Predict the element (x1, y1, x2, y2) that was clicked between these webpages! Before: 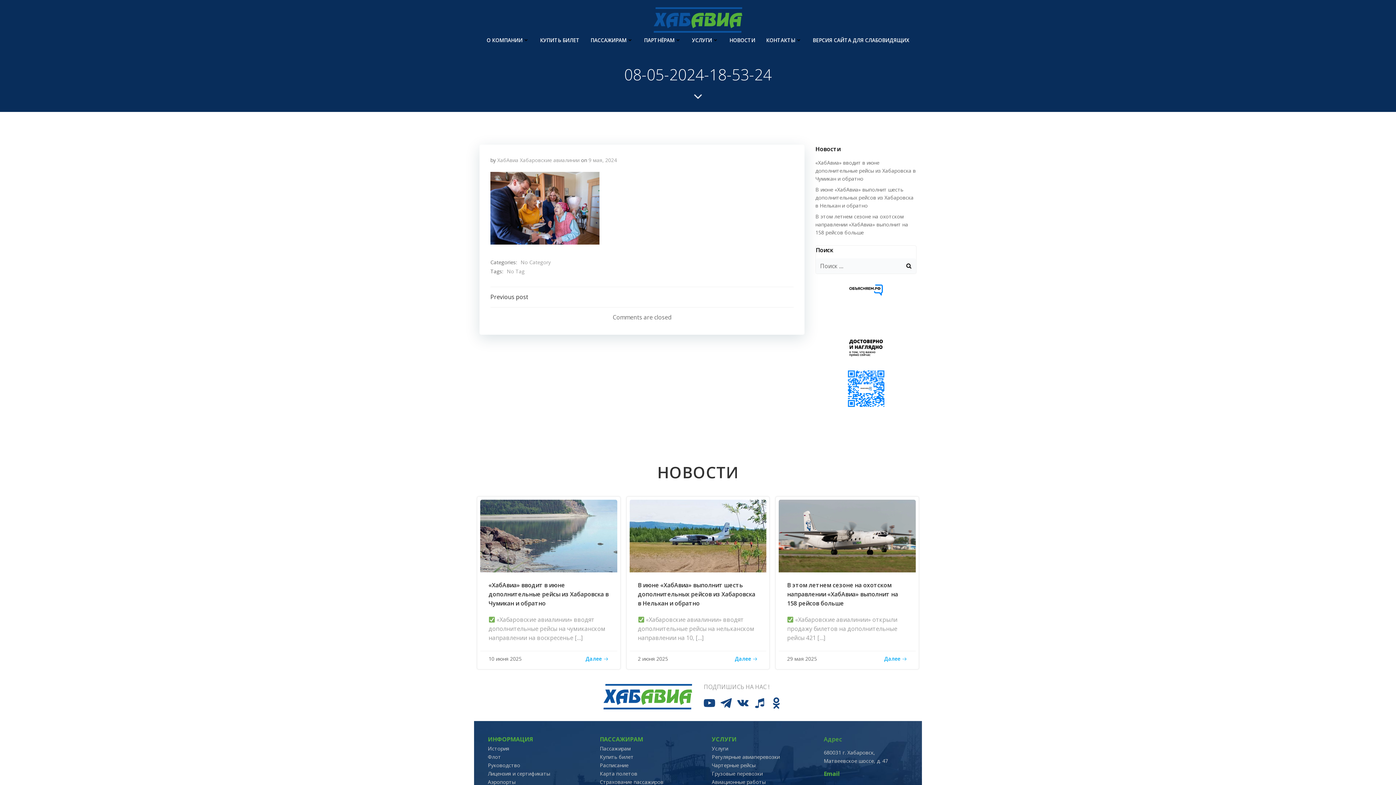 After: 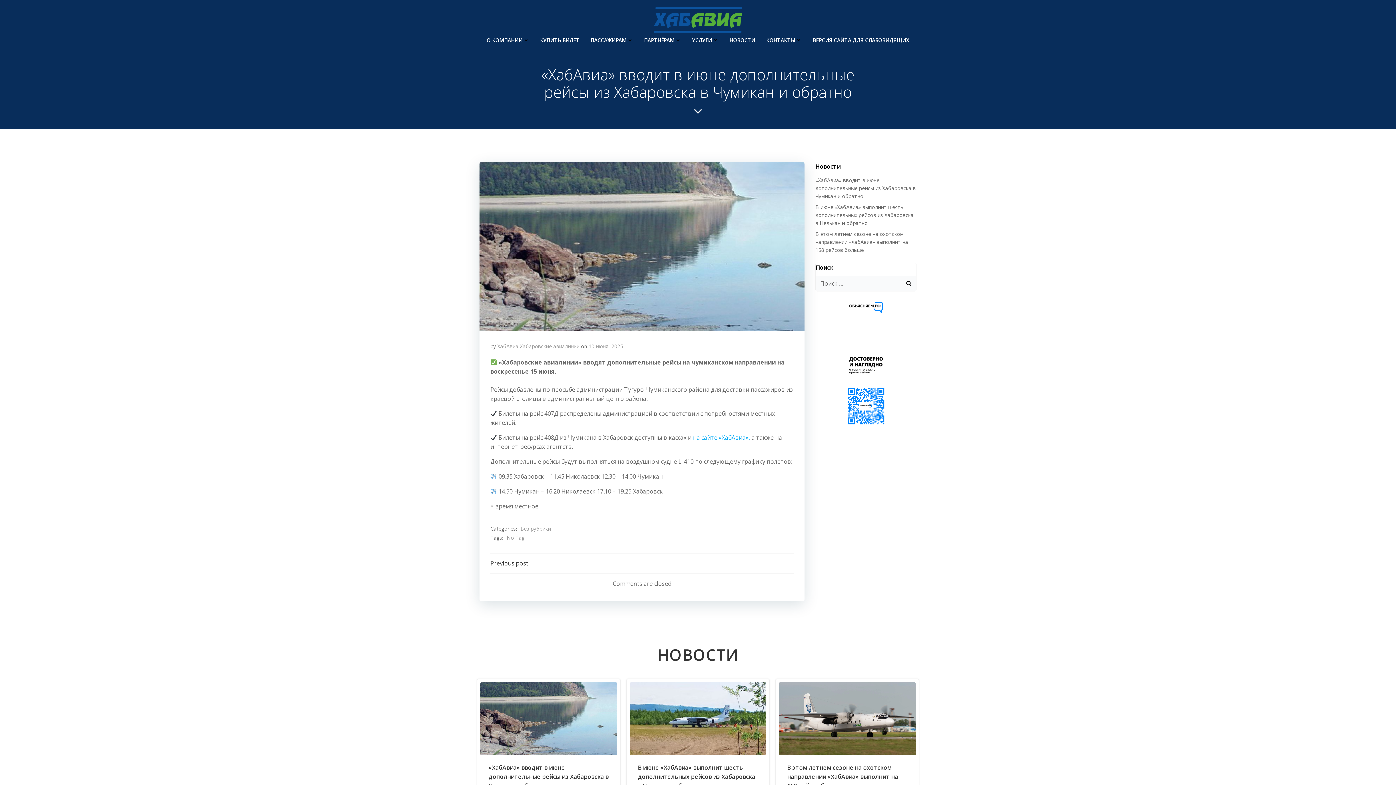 Action: label: Далее bbox: (585, 656, 608, 662)